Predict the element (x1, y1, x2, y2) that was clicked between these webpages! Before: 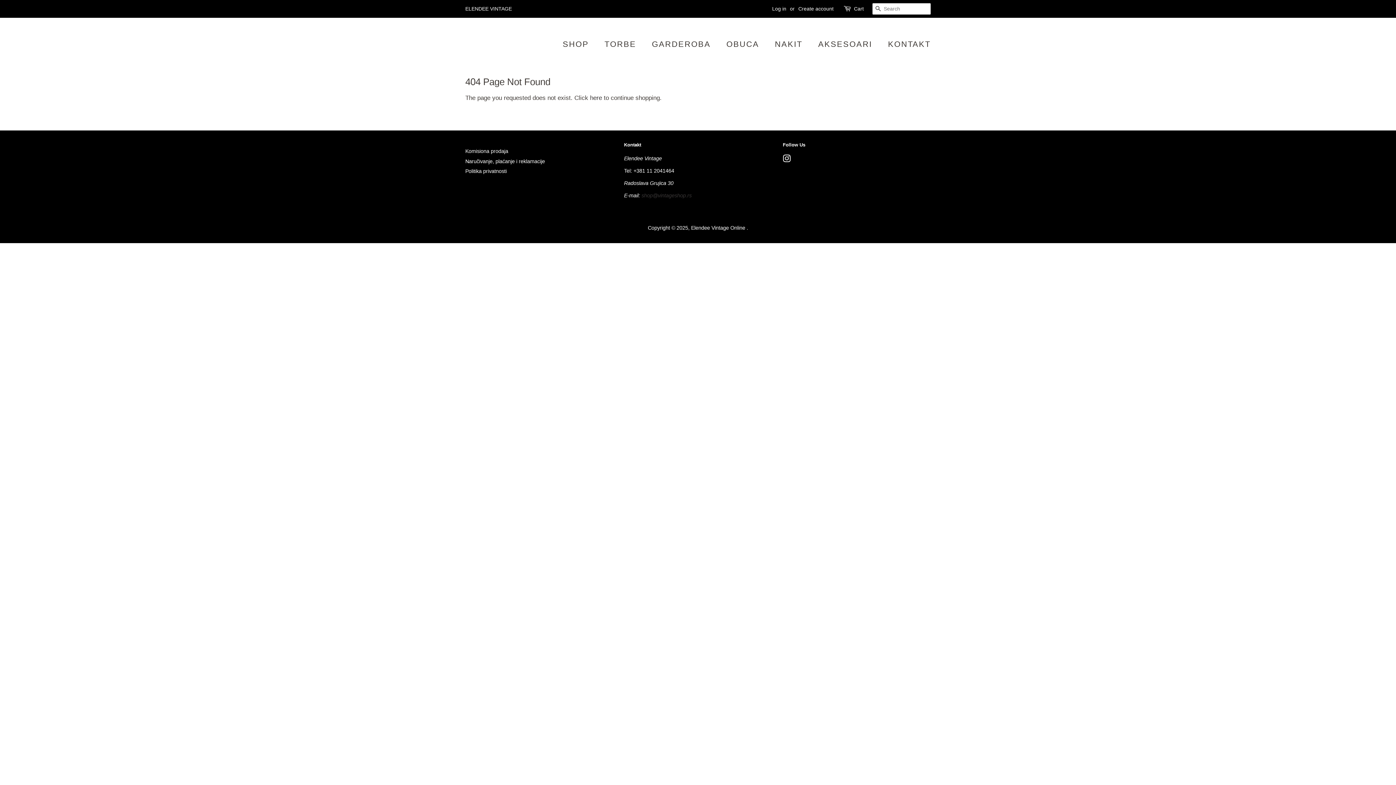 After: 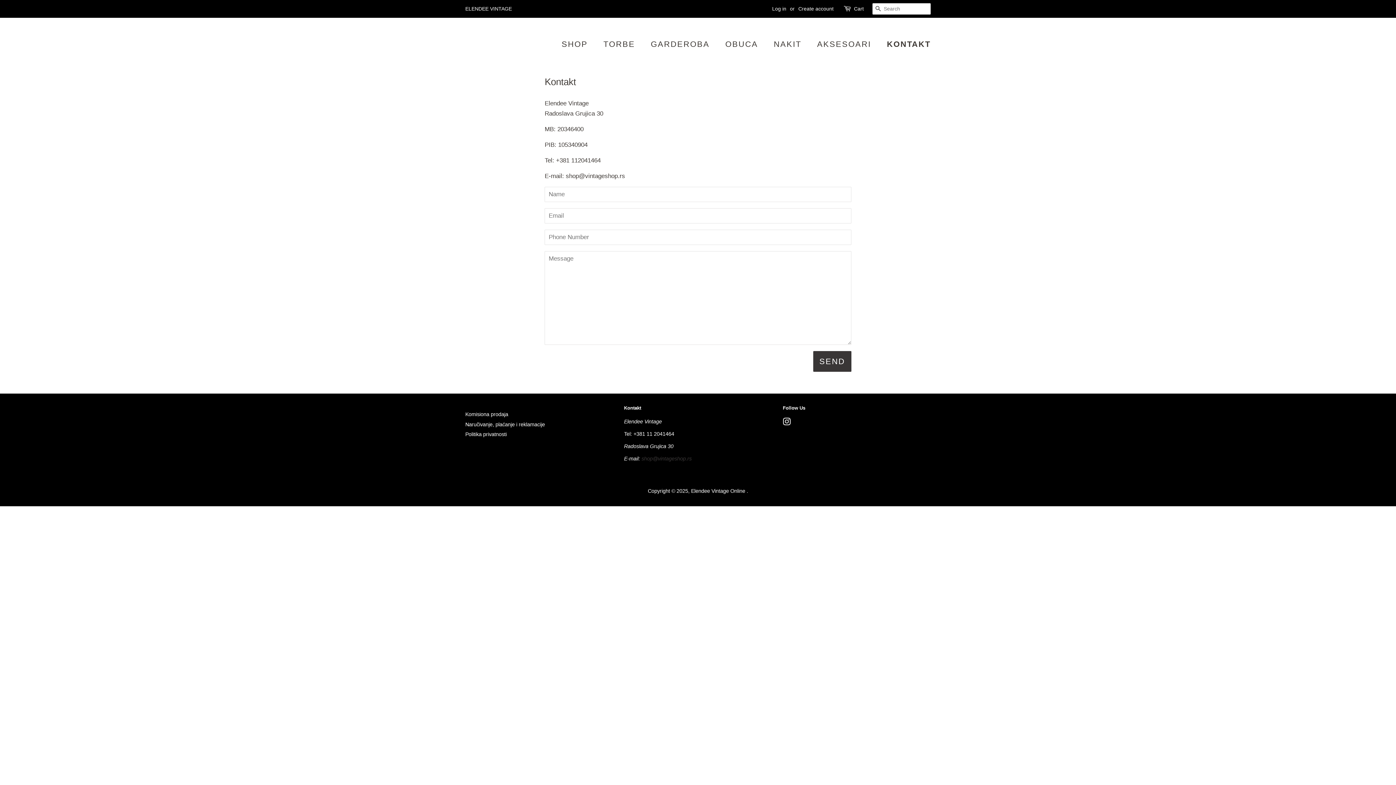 Action: bbox: (882, 34, 930, 53) label: KONTAKT